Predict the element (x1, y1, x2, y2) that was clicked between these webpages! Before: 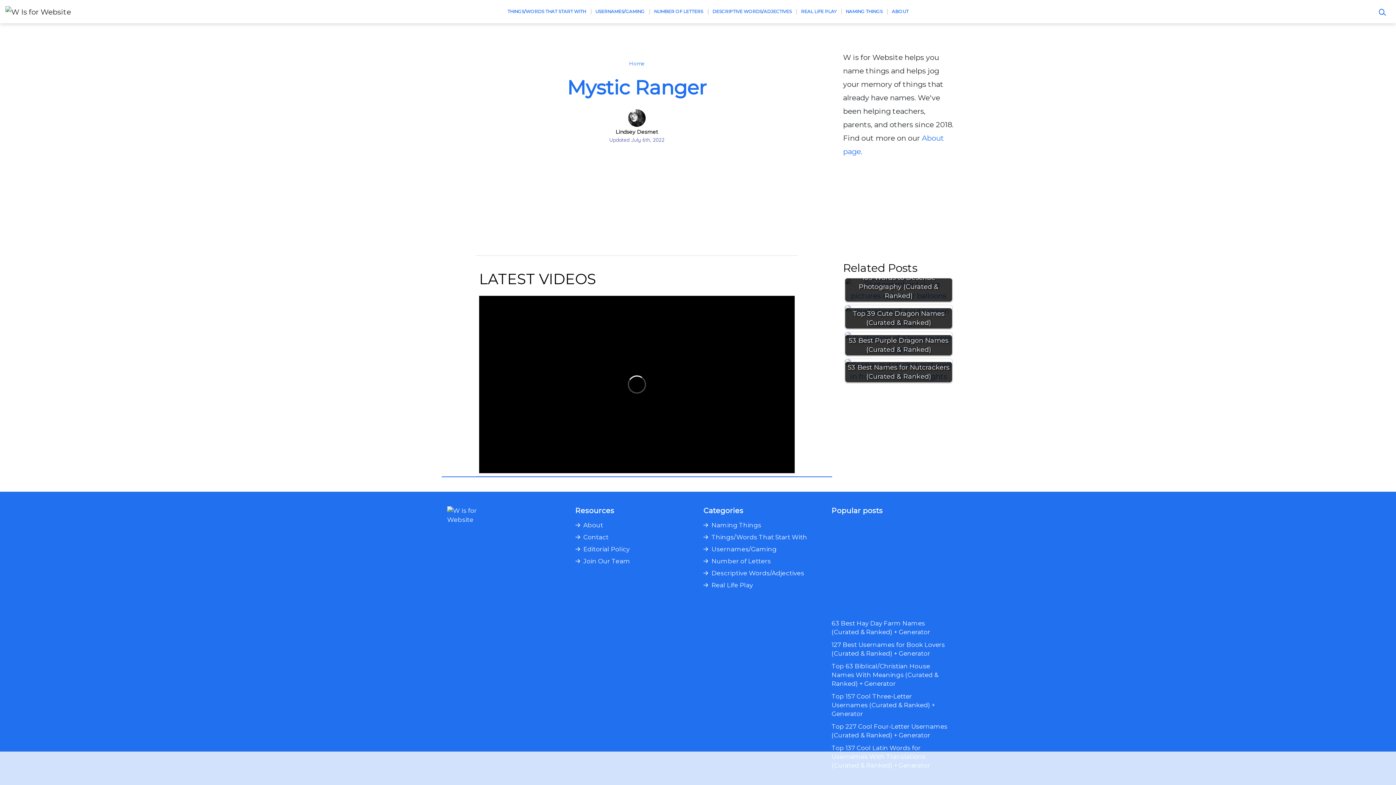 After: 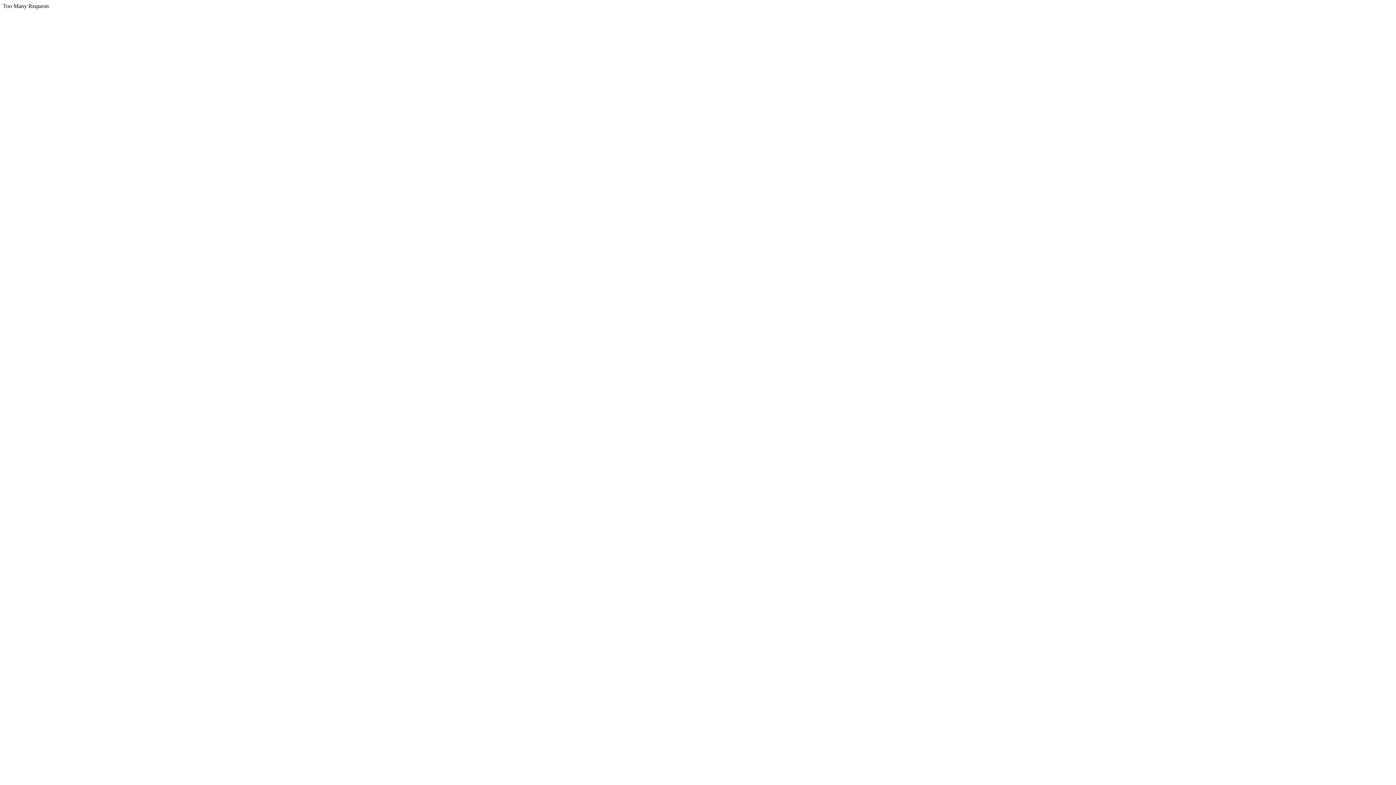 Action: label: Top 63 Biblical/Christian House Names With Meanings (Curated & Ranked) + Generator bbox: (831, 662, 949, 688)